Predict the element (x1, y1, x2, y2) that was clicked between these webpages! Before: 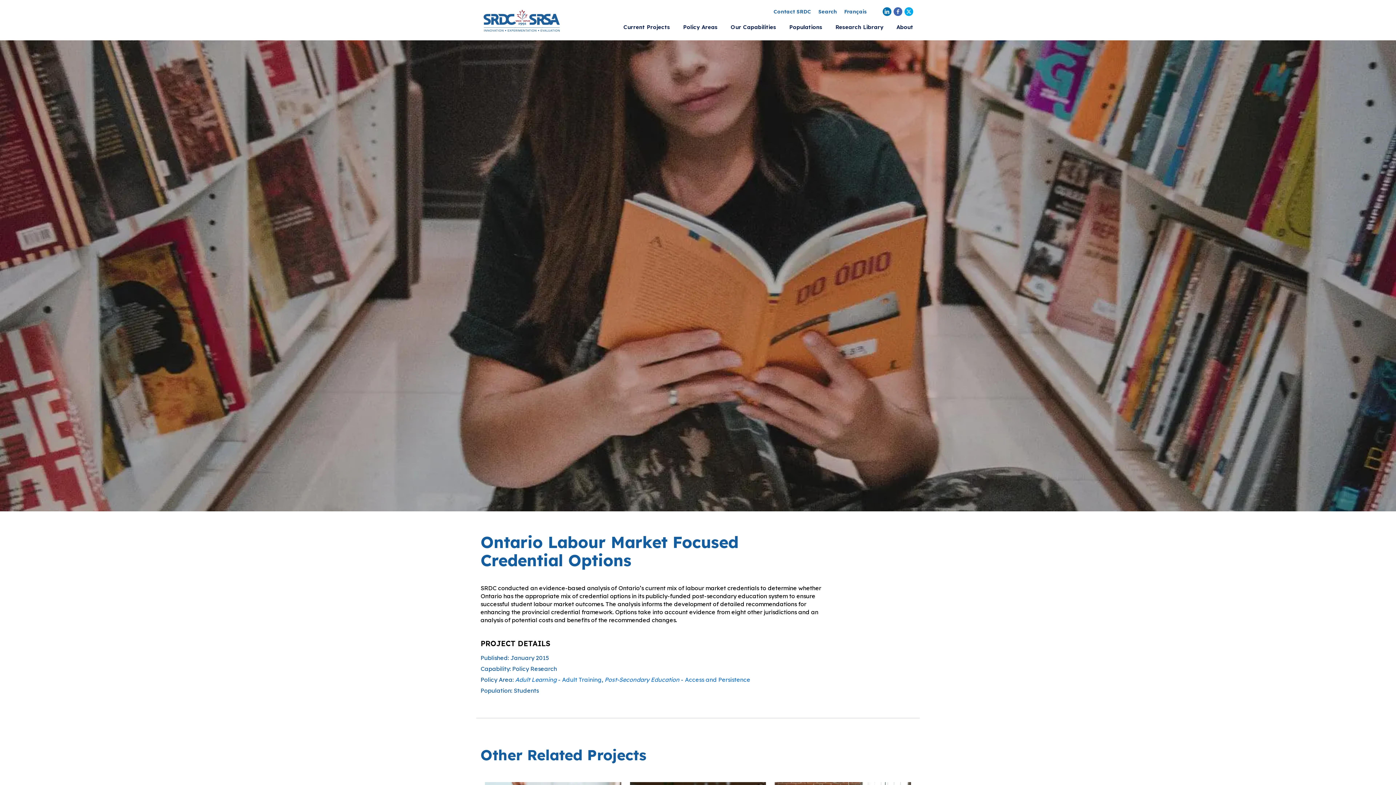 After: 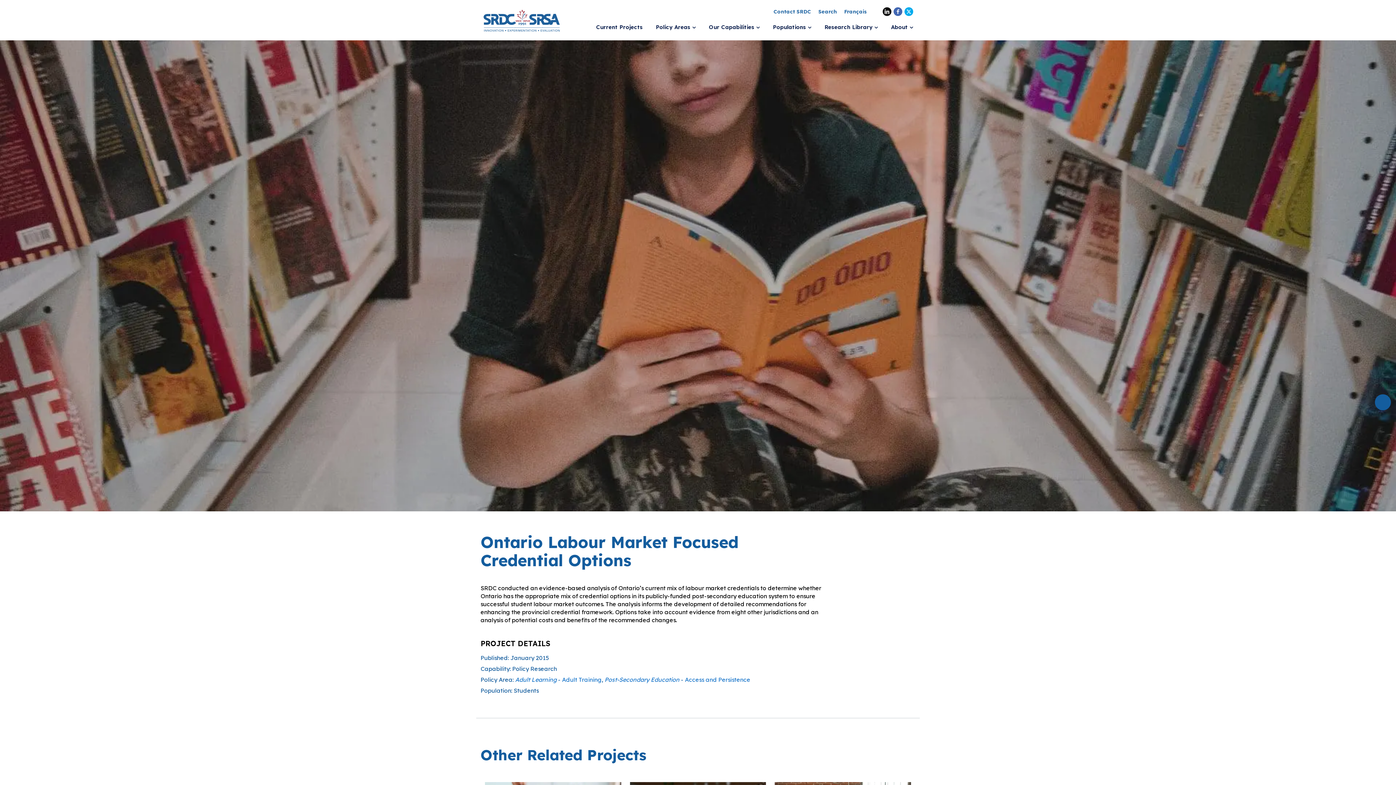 Action: bbox: (882, 7, 891, 16)